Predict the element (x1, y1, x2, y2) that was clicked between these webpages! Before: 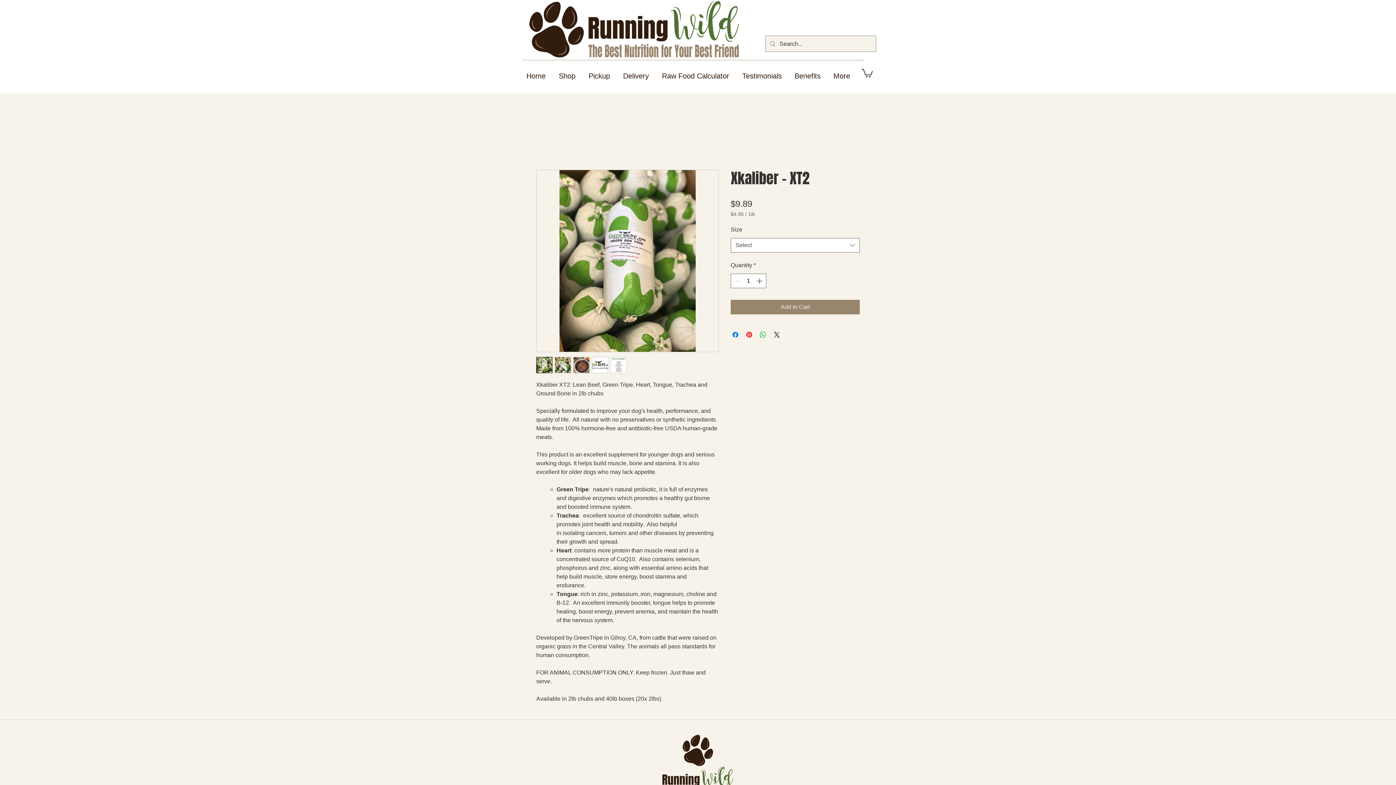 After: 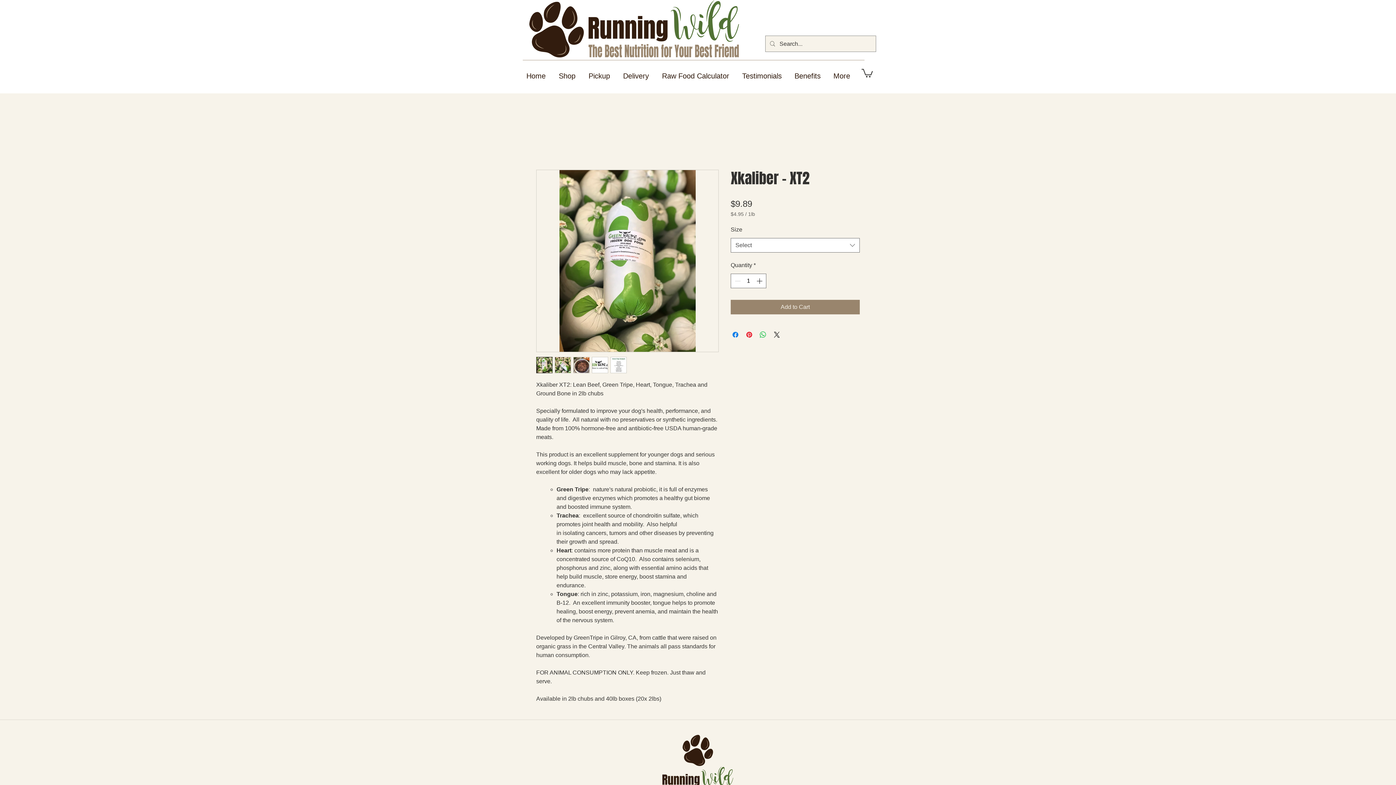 Action: bbox: (573, 357, 589, 373)